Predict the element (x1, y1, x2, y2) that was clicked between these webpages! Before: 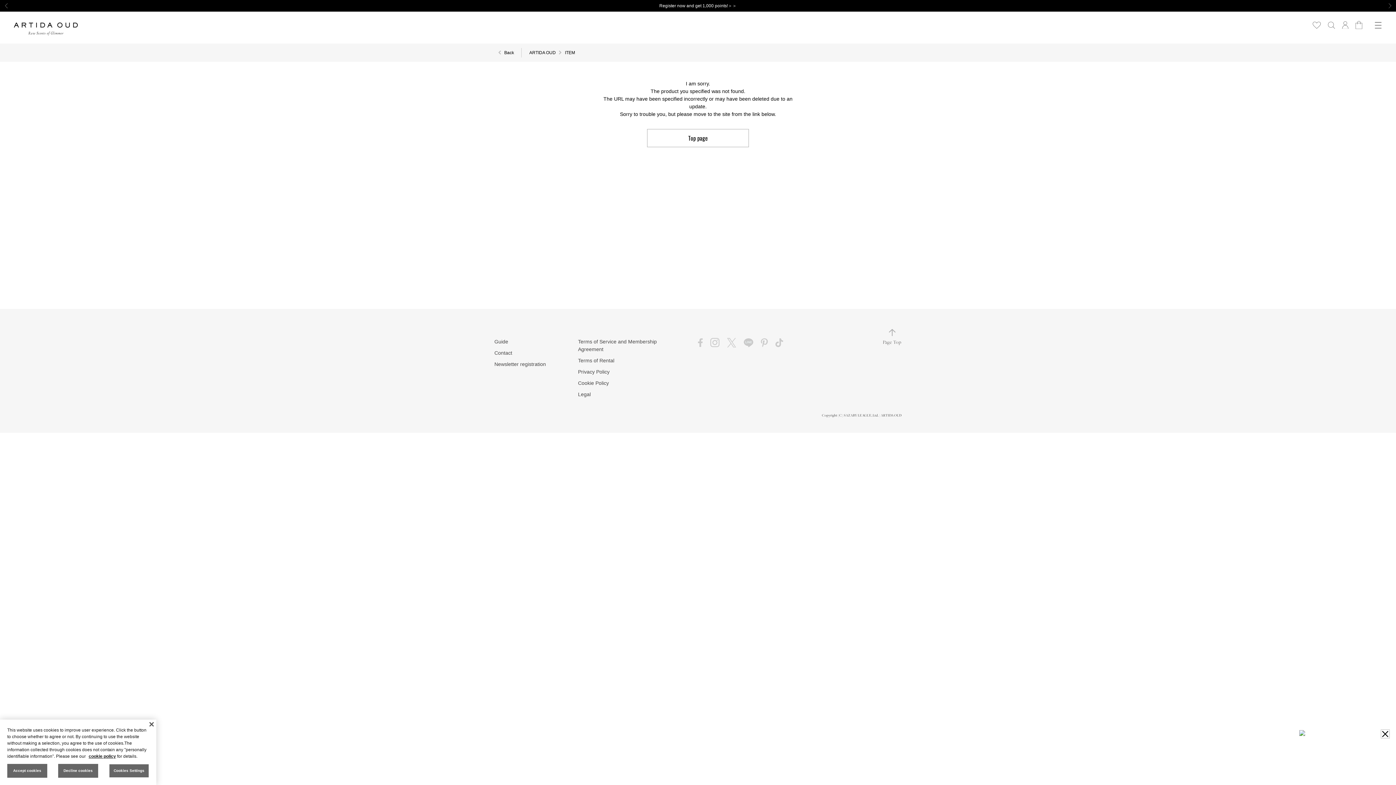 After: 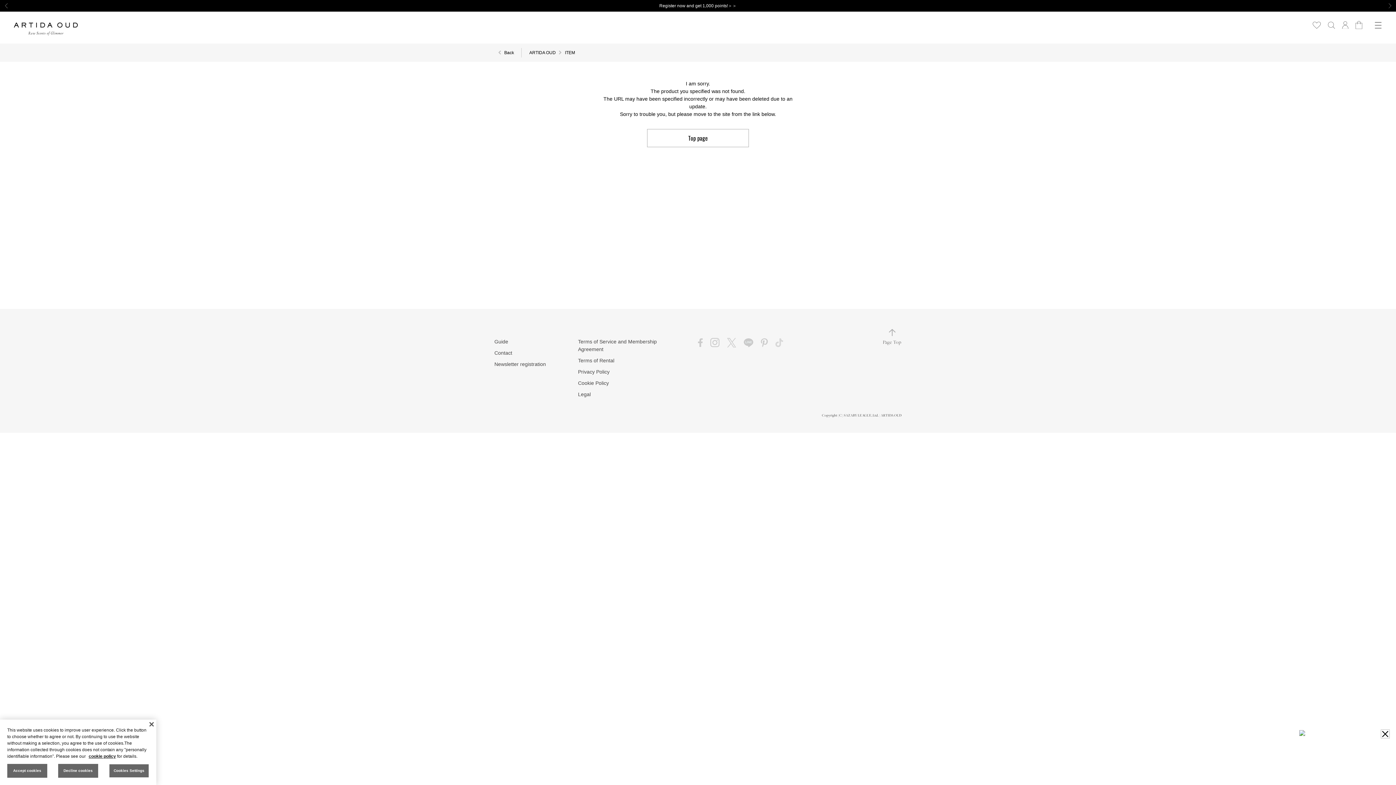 Action: bbox: (775, 338, 783, 347)